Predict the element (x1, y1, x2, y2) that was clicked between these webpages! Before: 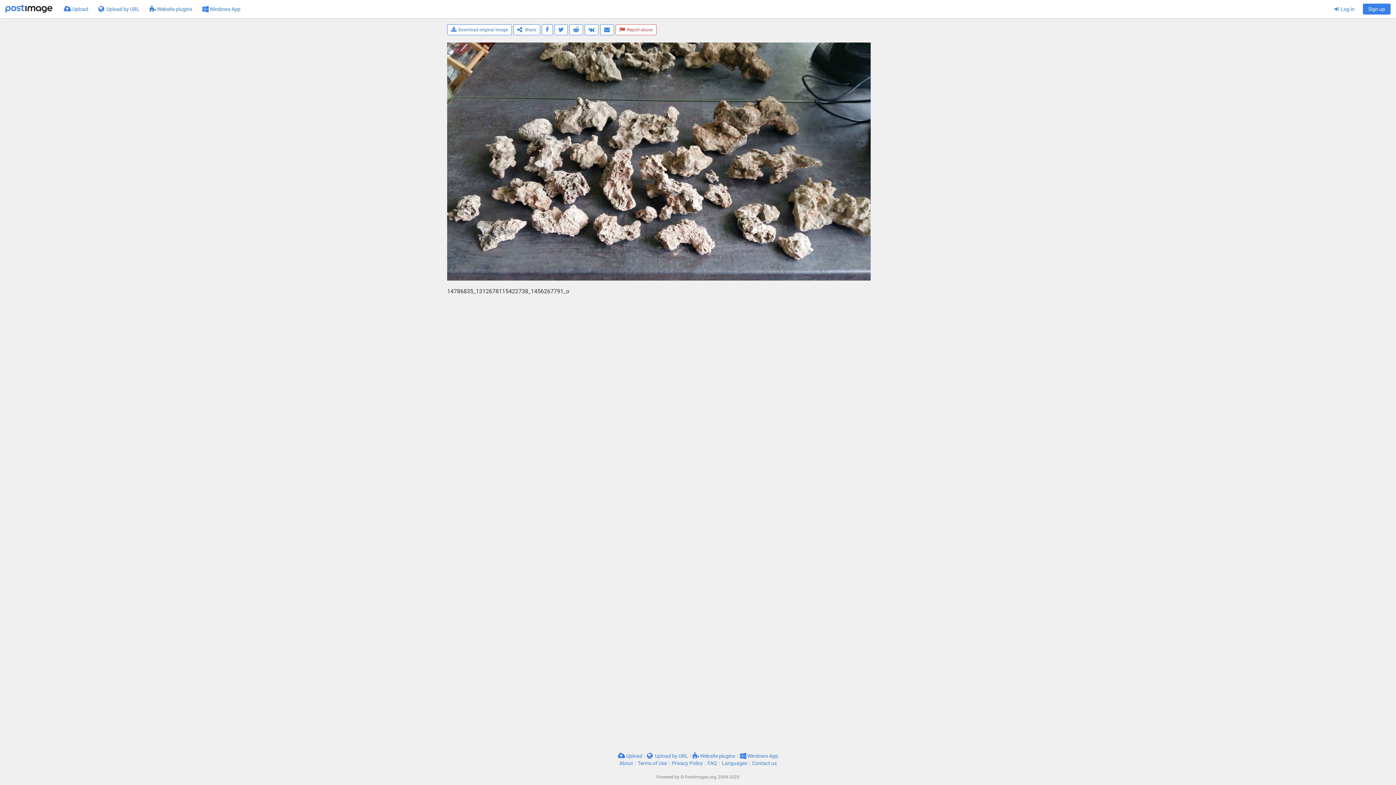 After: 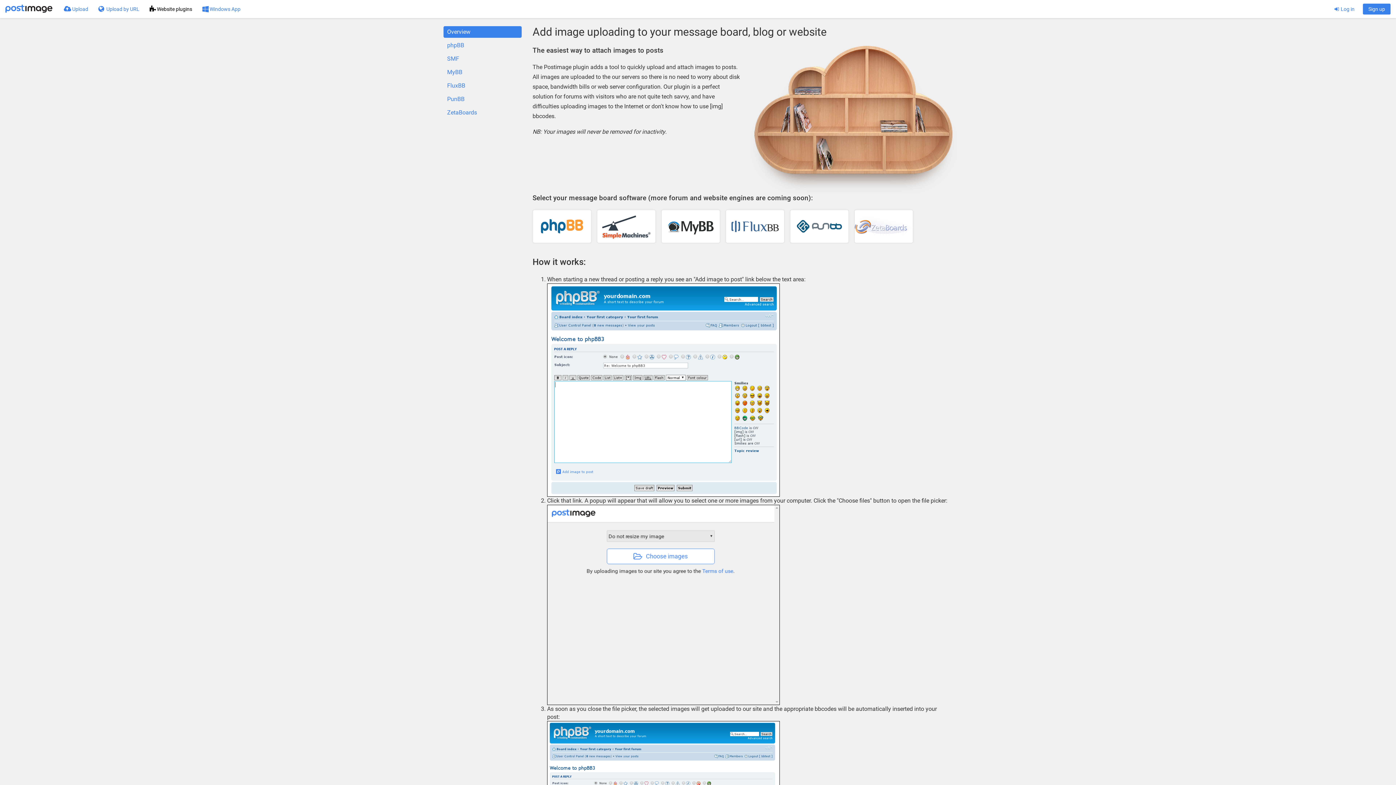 Action: bbox: (144, 0, 197, 18) label:  Website plugins